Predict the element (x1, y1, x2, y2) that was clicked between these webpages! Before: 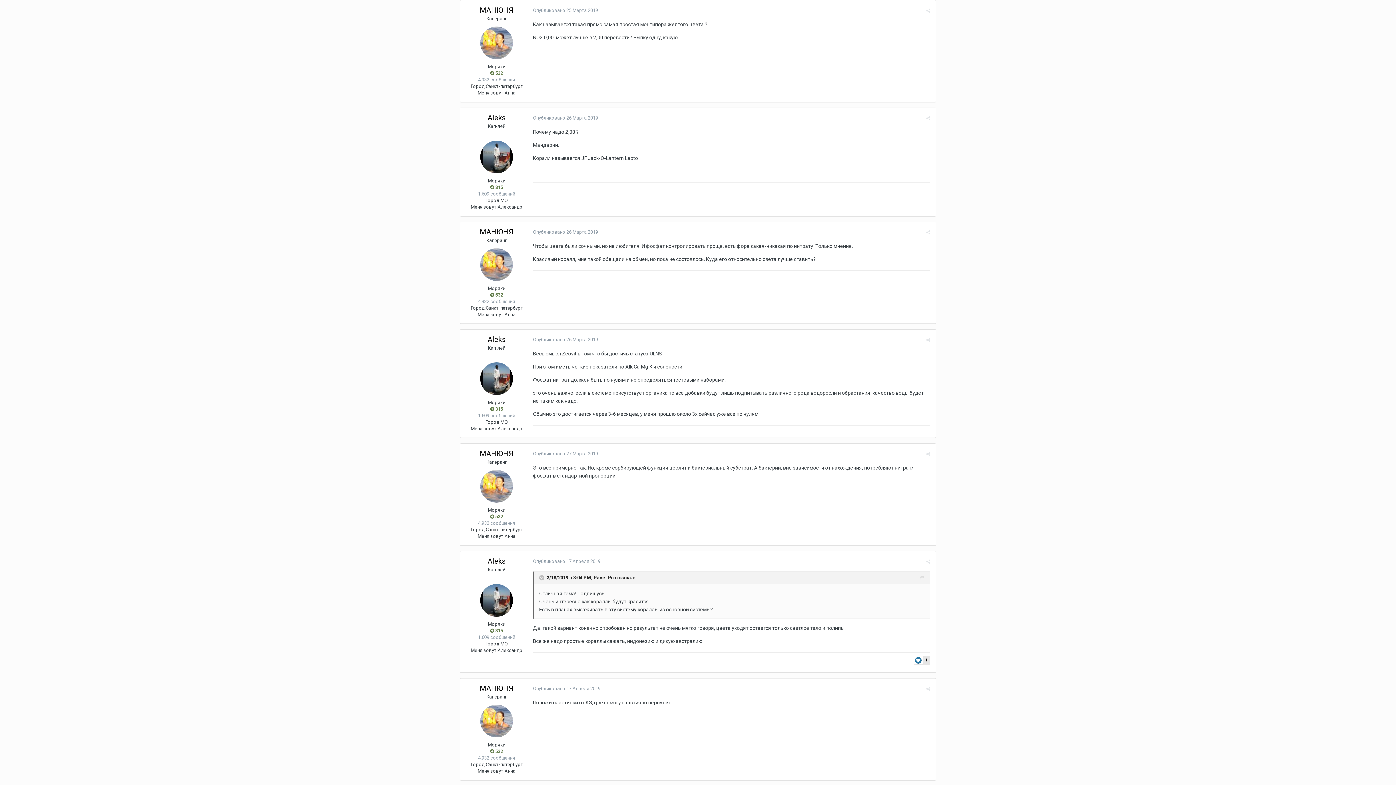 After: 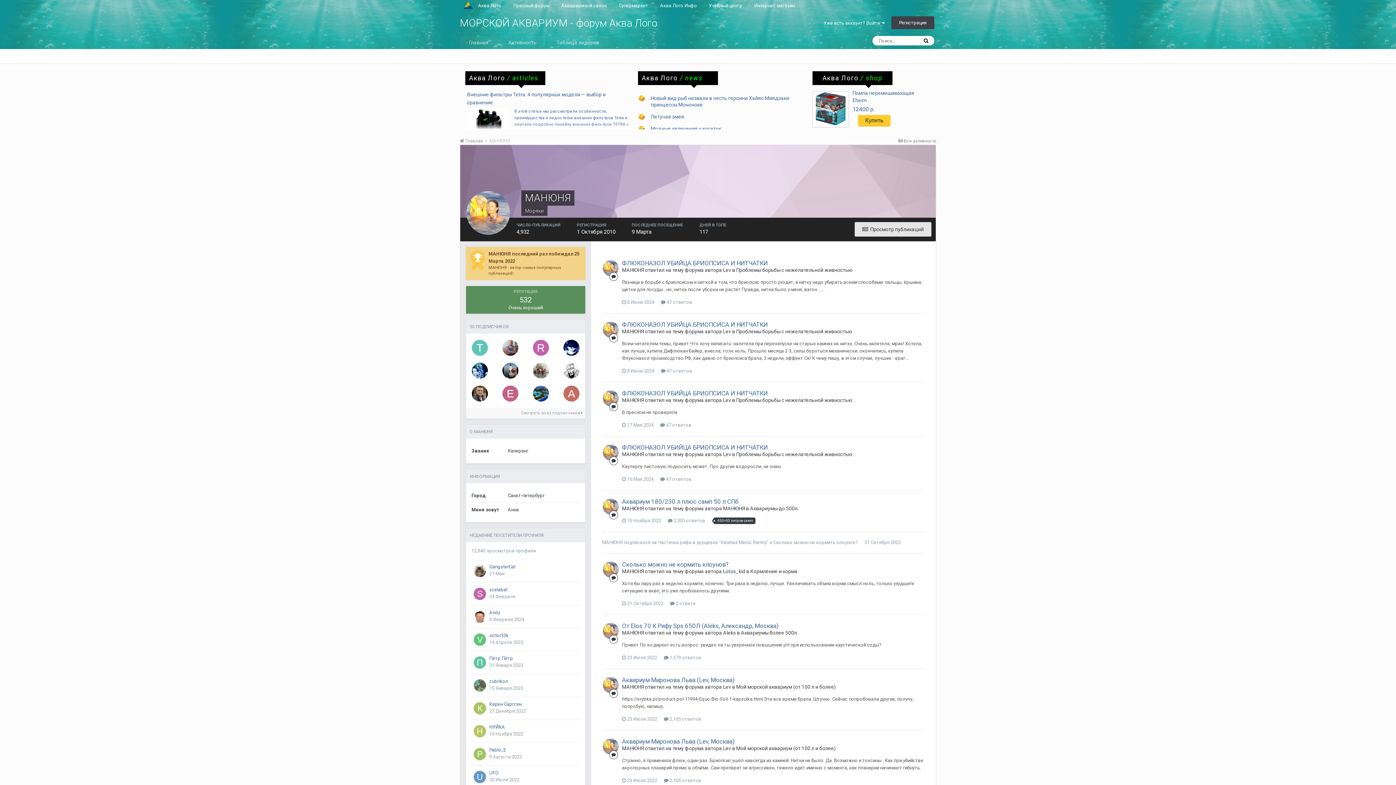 Action: bbox: (480, 248, 513, 281)